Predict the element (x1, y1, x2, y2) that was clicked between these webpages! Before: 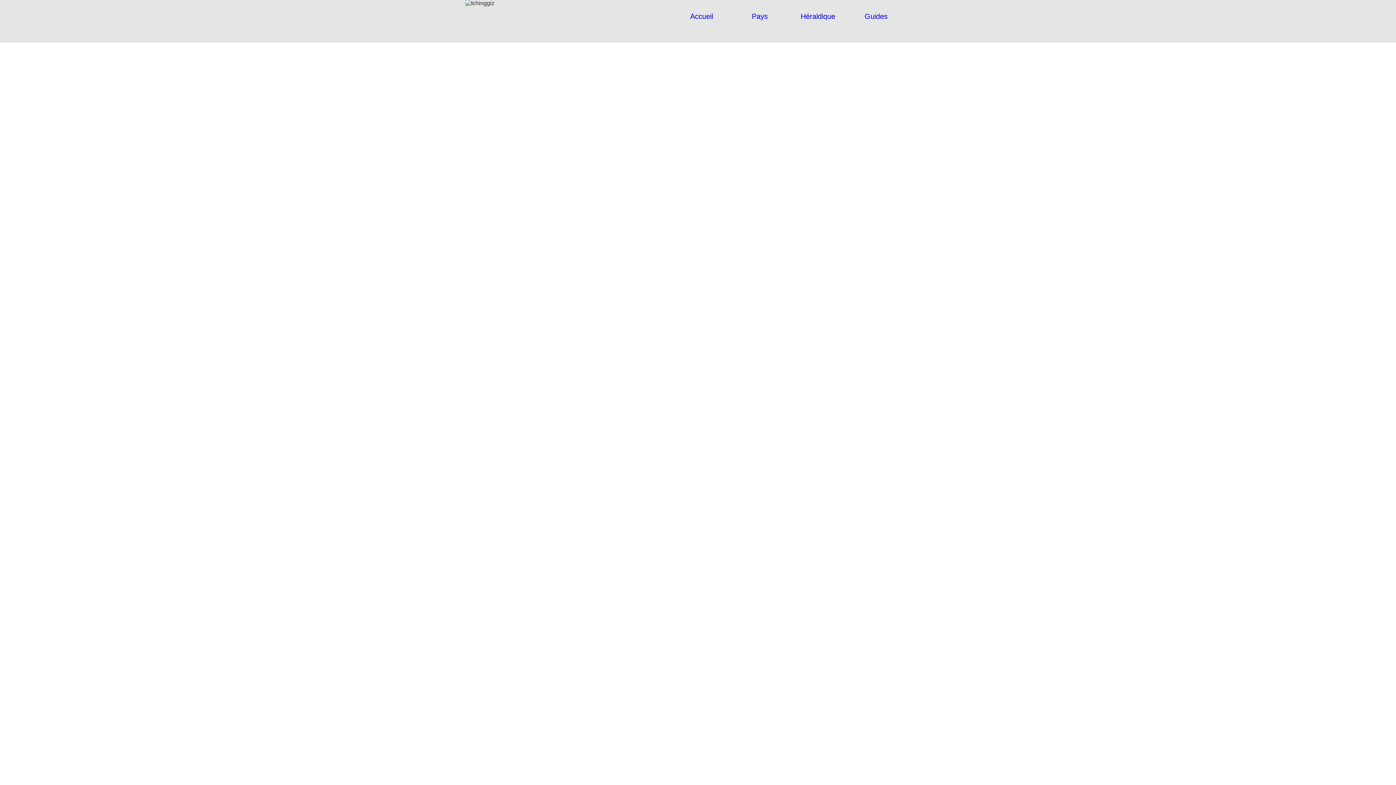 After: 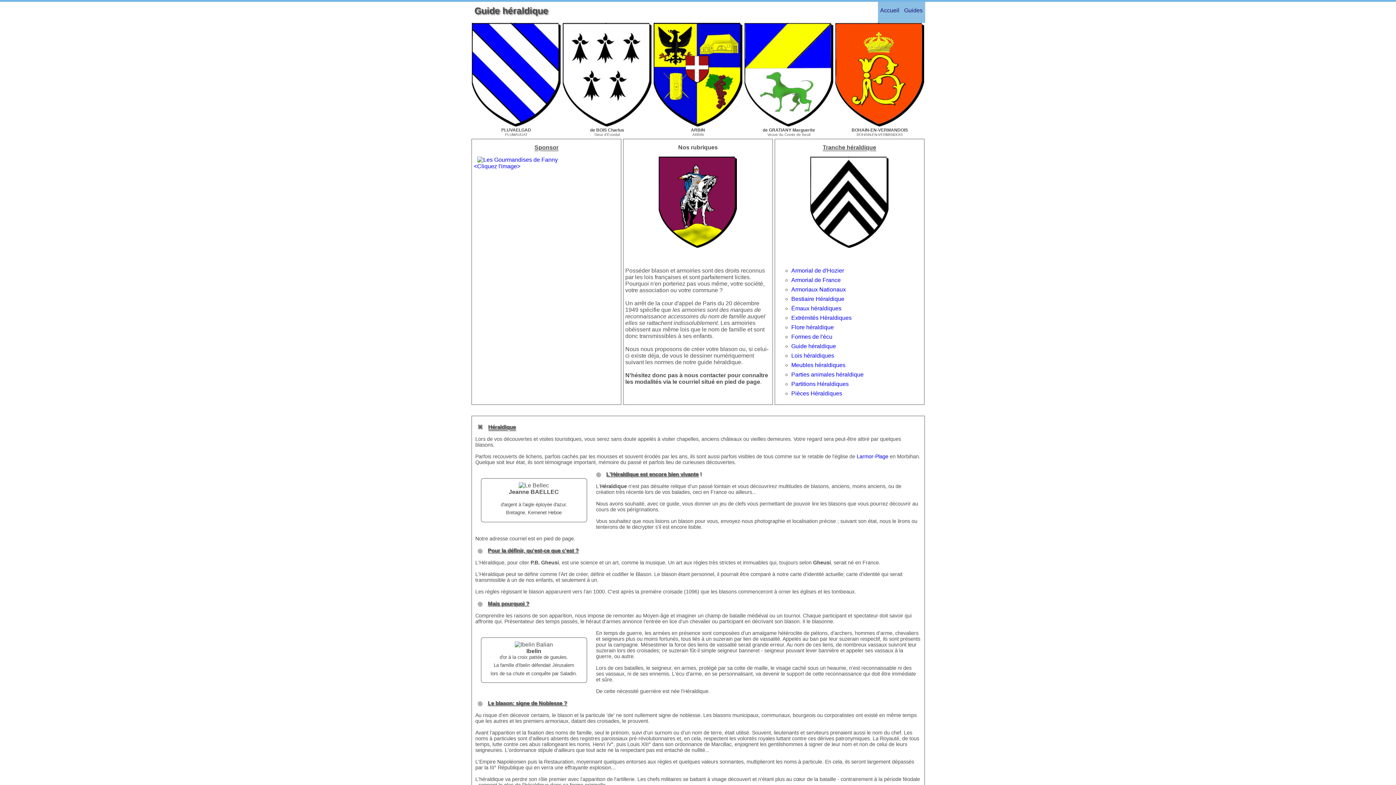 Action: label: Héraldique bbox: (800, 12, 835, 20)